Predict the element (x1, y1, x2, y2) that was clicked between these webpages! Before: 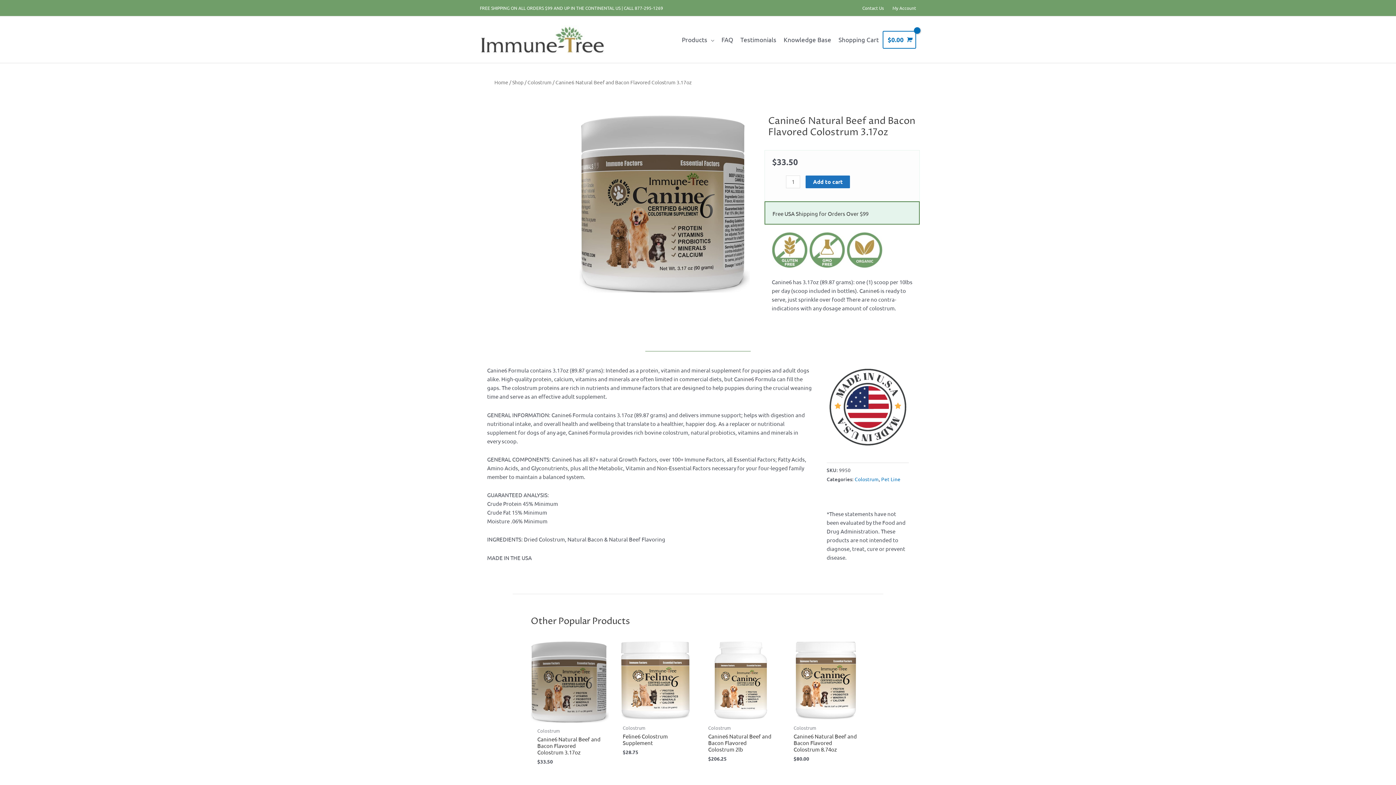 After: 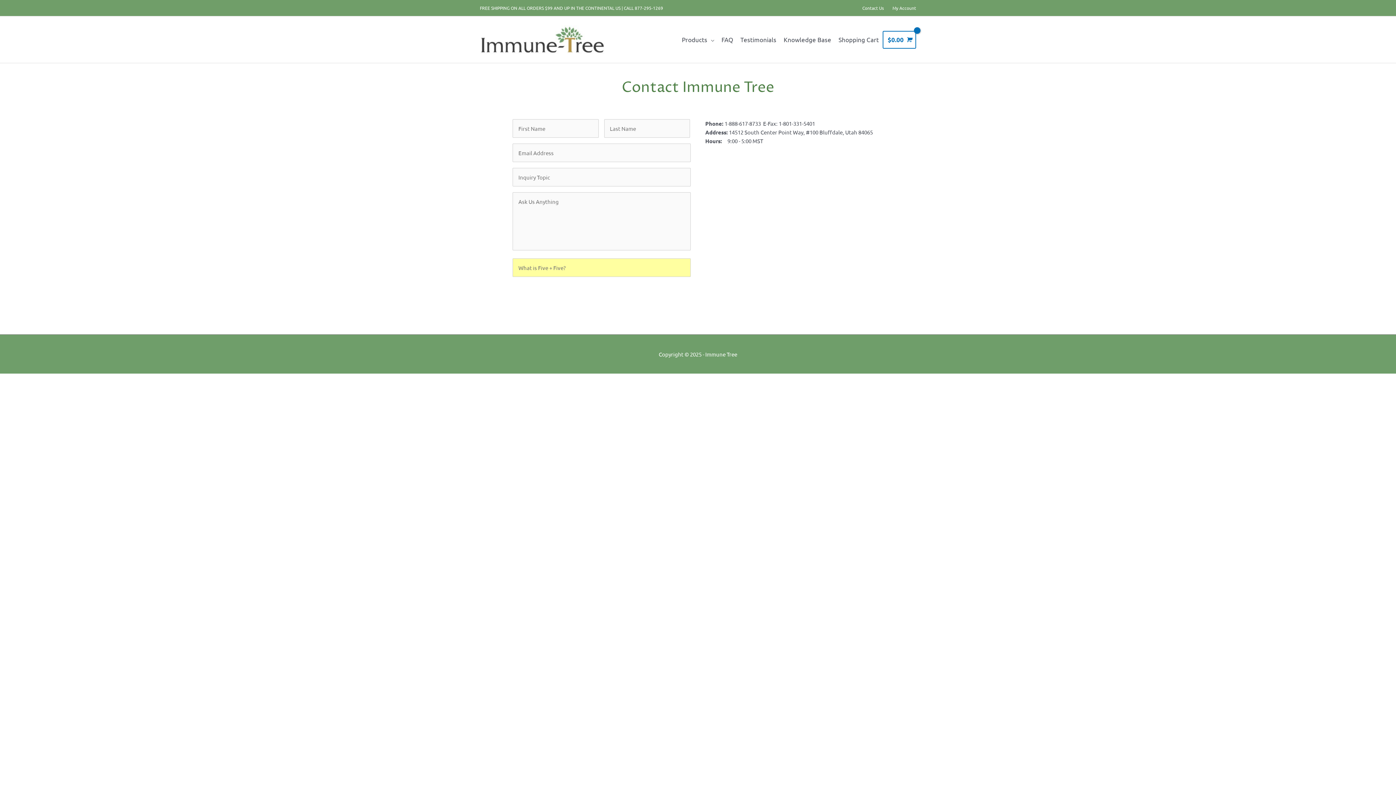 Action: bbox: (858, 0, 888, 16) label: Contact Us